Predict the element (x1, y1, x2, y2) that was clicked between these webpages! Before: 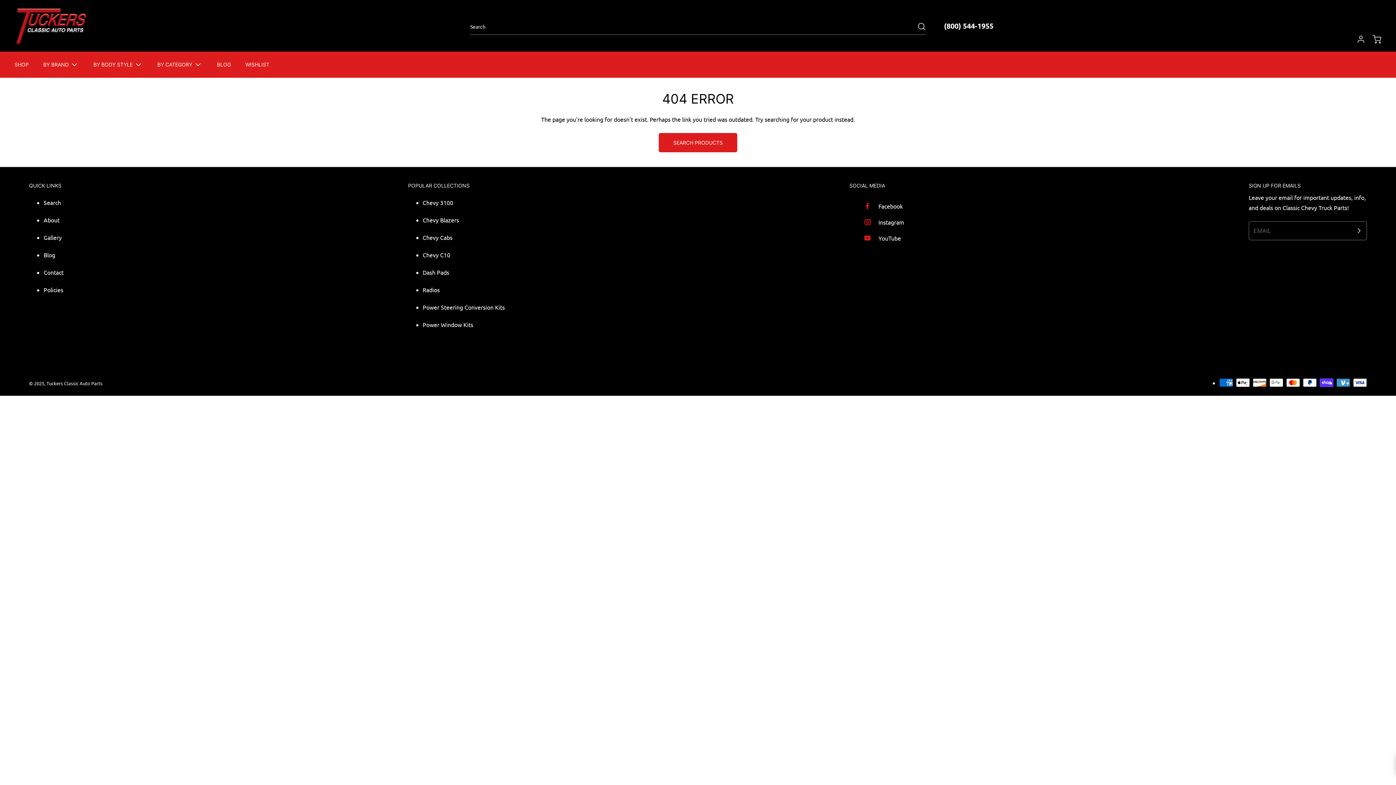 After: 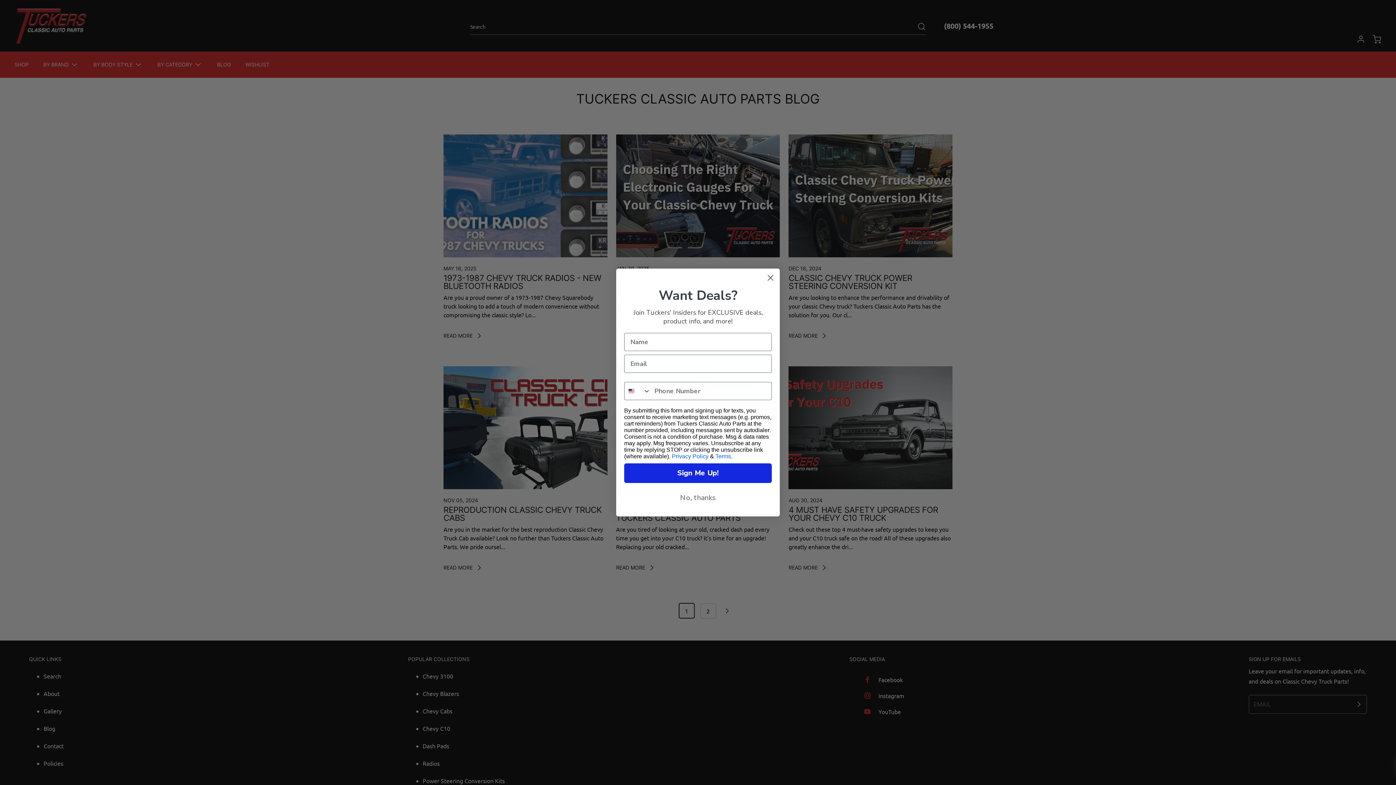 Action: label: Blog bbox: (43, 251, 55, 258)